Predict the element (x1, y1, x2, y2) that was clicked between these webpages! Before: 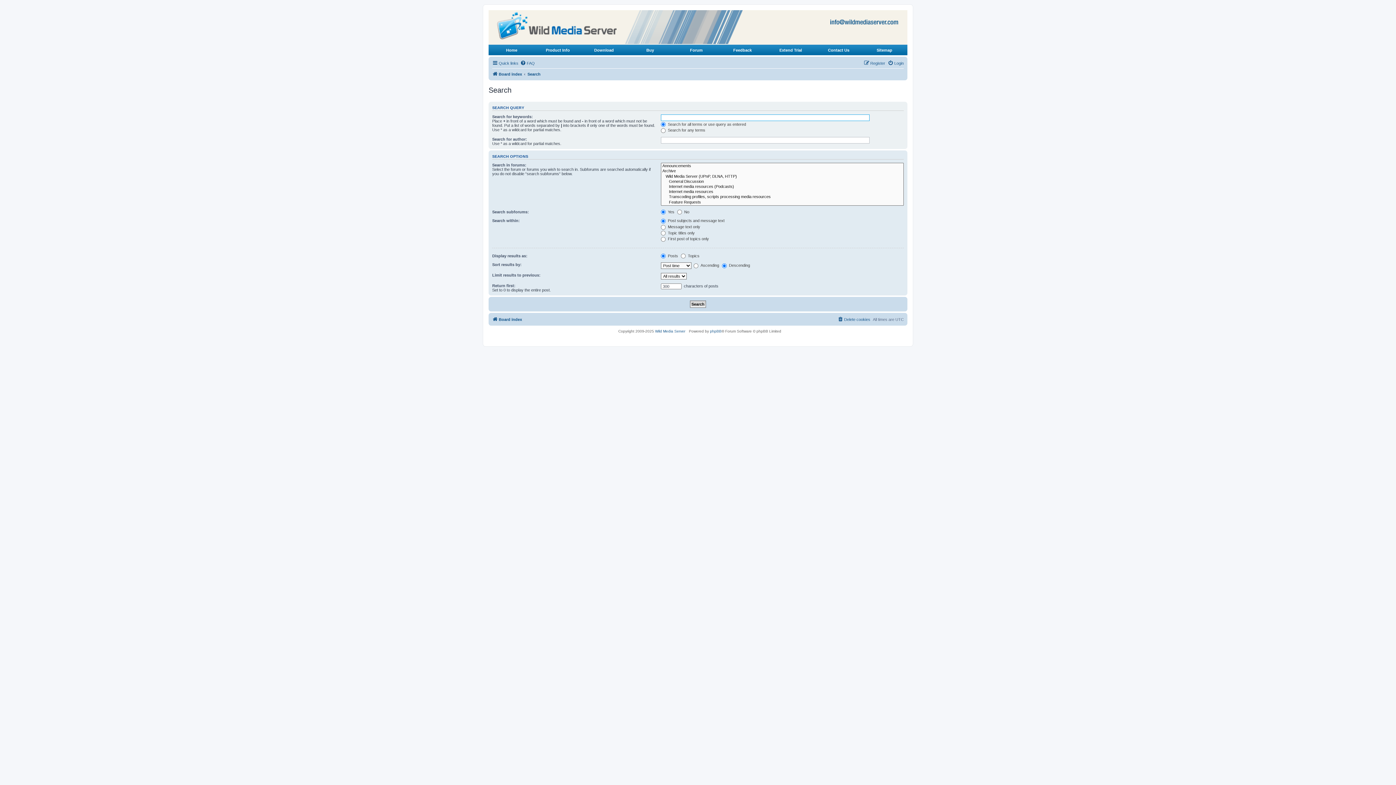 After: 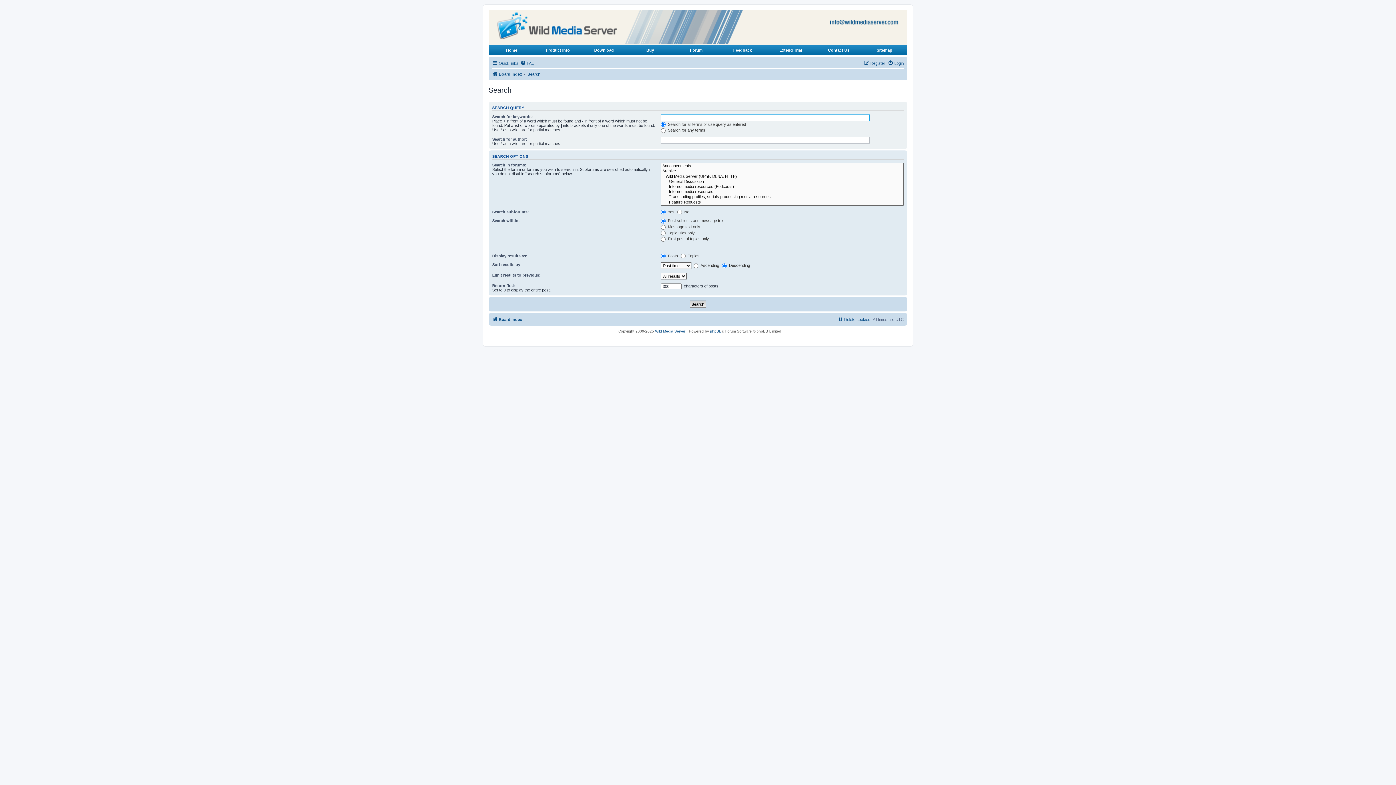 Action: label: Search bbox: (527, 69, 540, 78)